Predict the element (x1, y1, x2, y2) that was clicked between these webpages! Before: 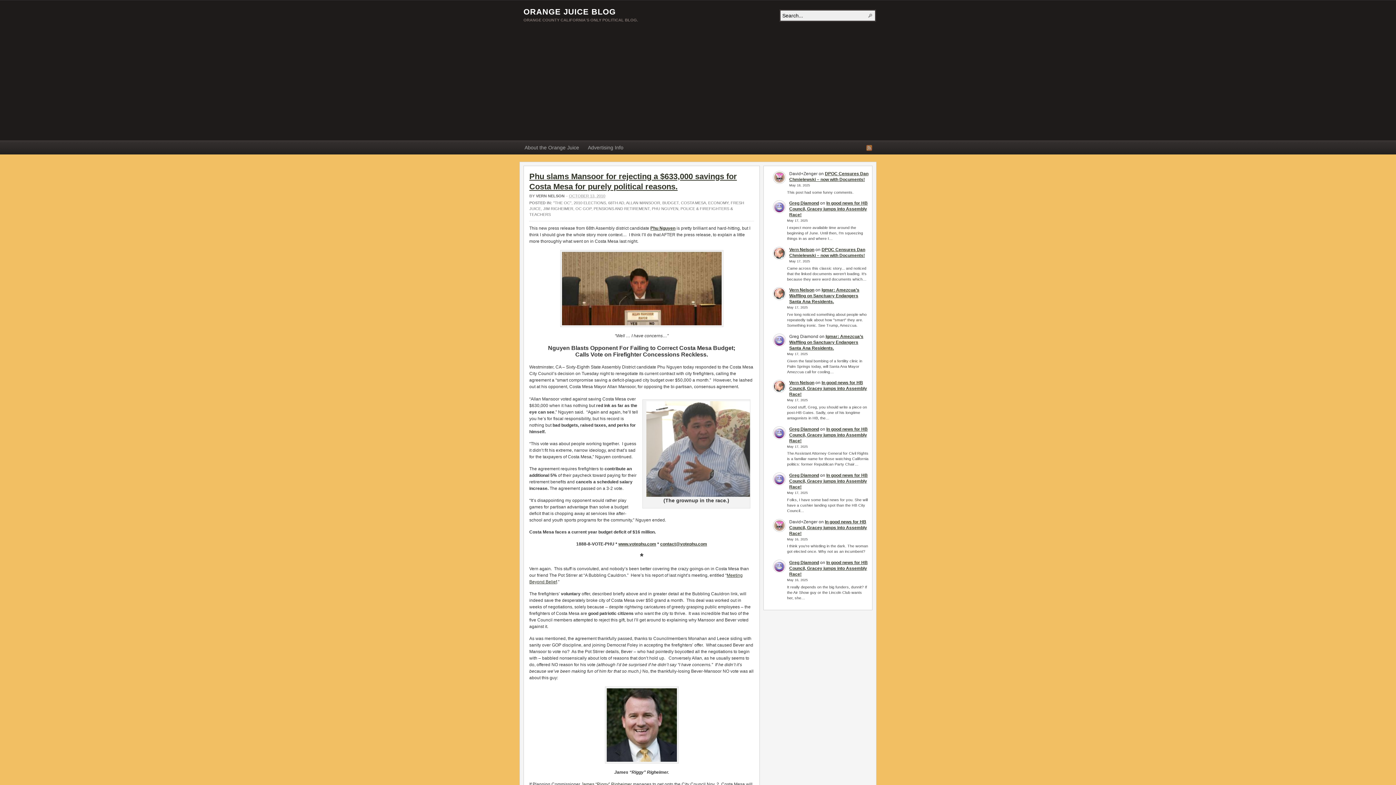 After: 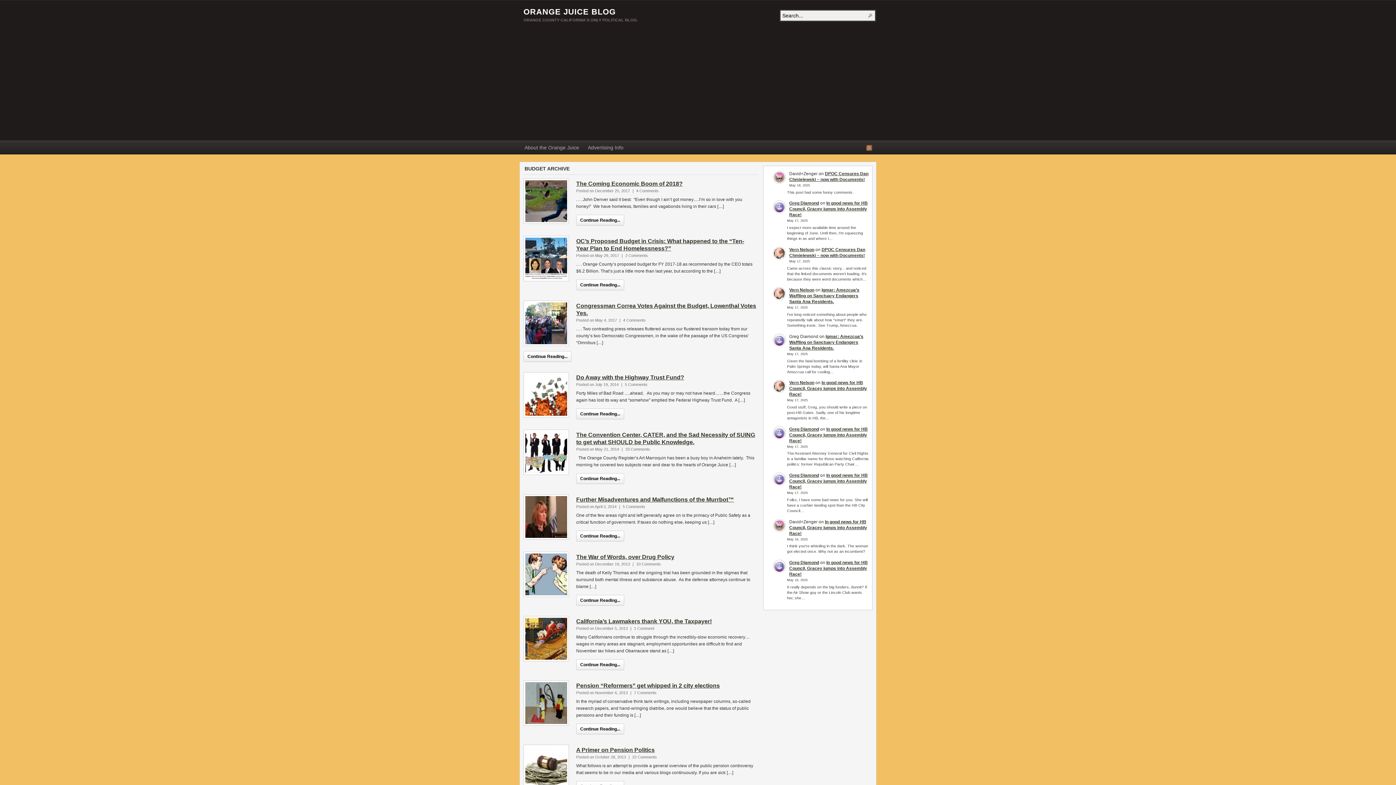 Action: bbox: (662, 200, 678, 205) label: BUDGET